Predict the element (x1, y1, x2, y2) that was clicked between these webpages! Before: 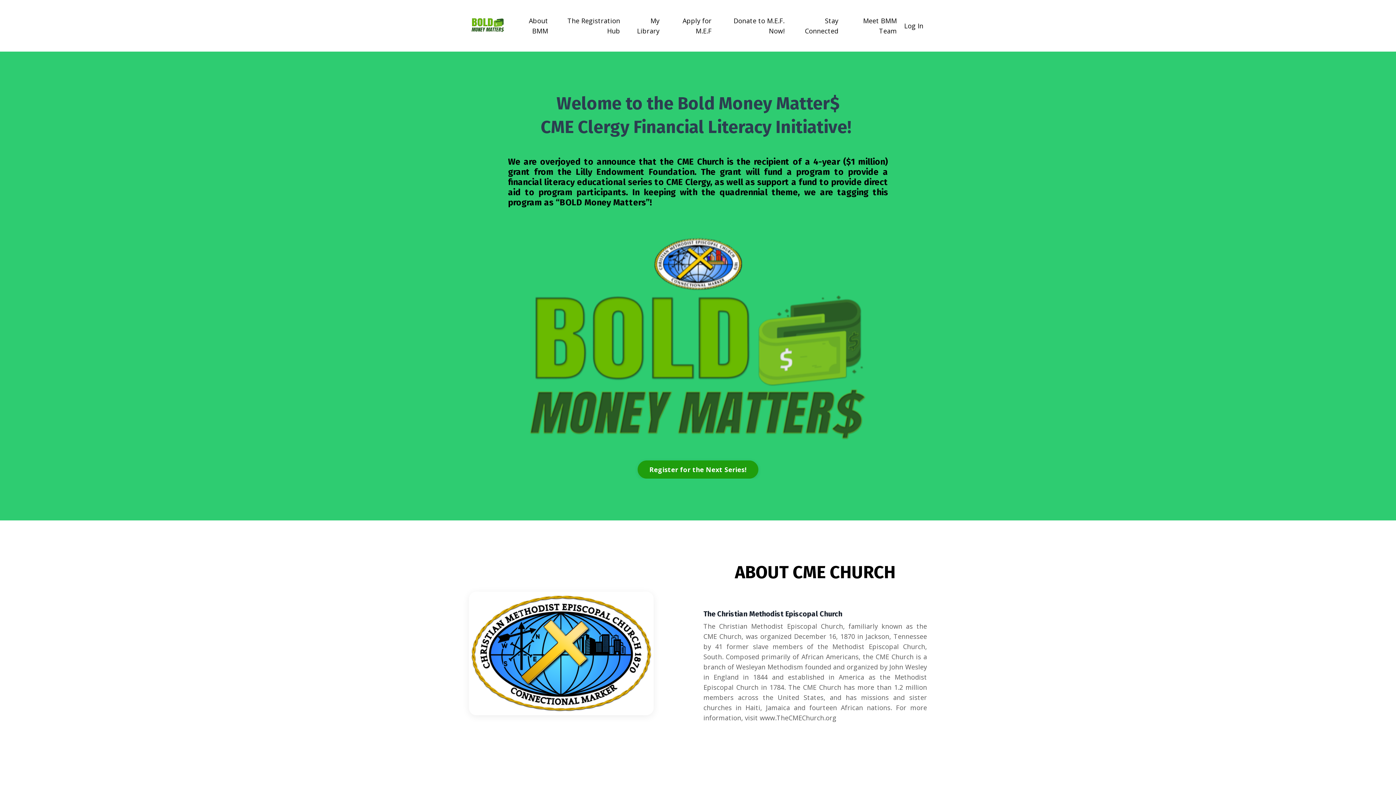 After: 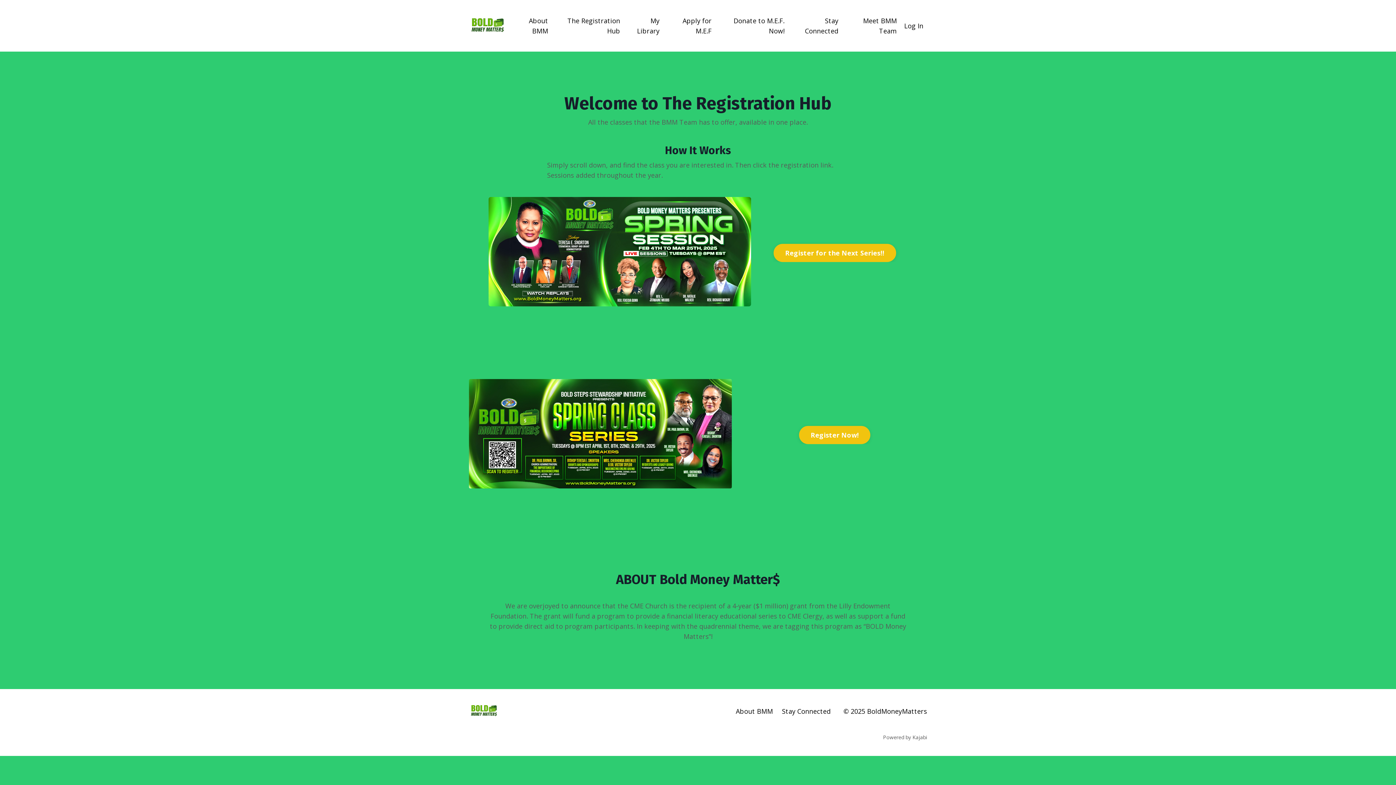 Action: bbox: (555, 15, 620, 36) label: The Registration Hub